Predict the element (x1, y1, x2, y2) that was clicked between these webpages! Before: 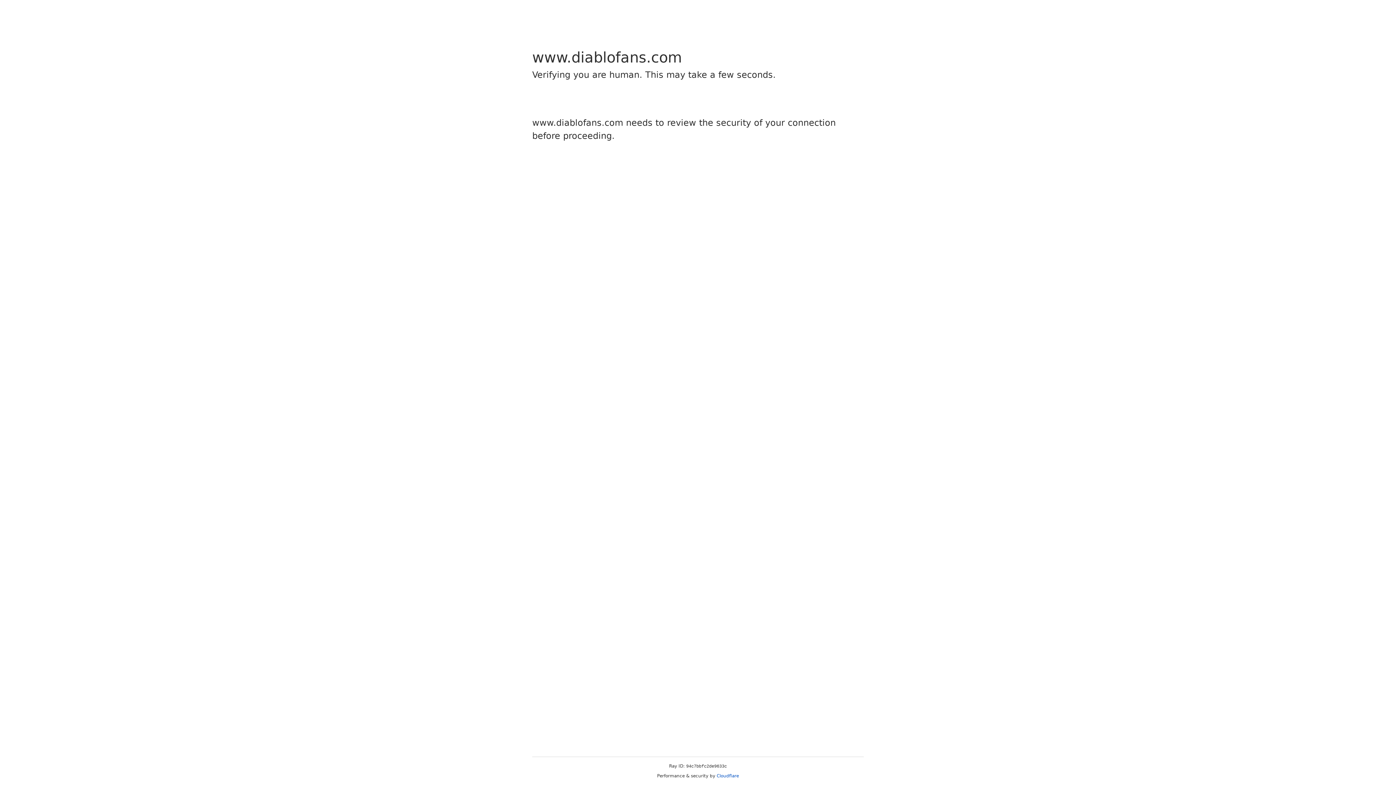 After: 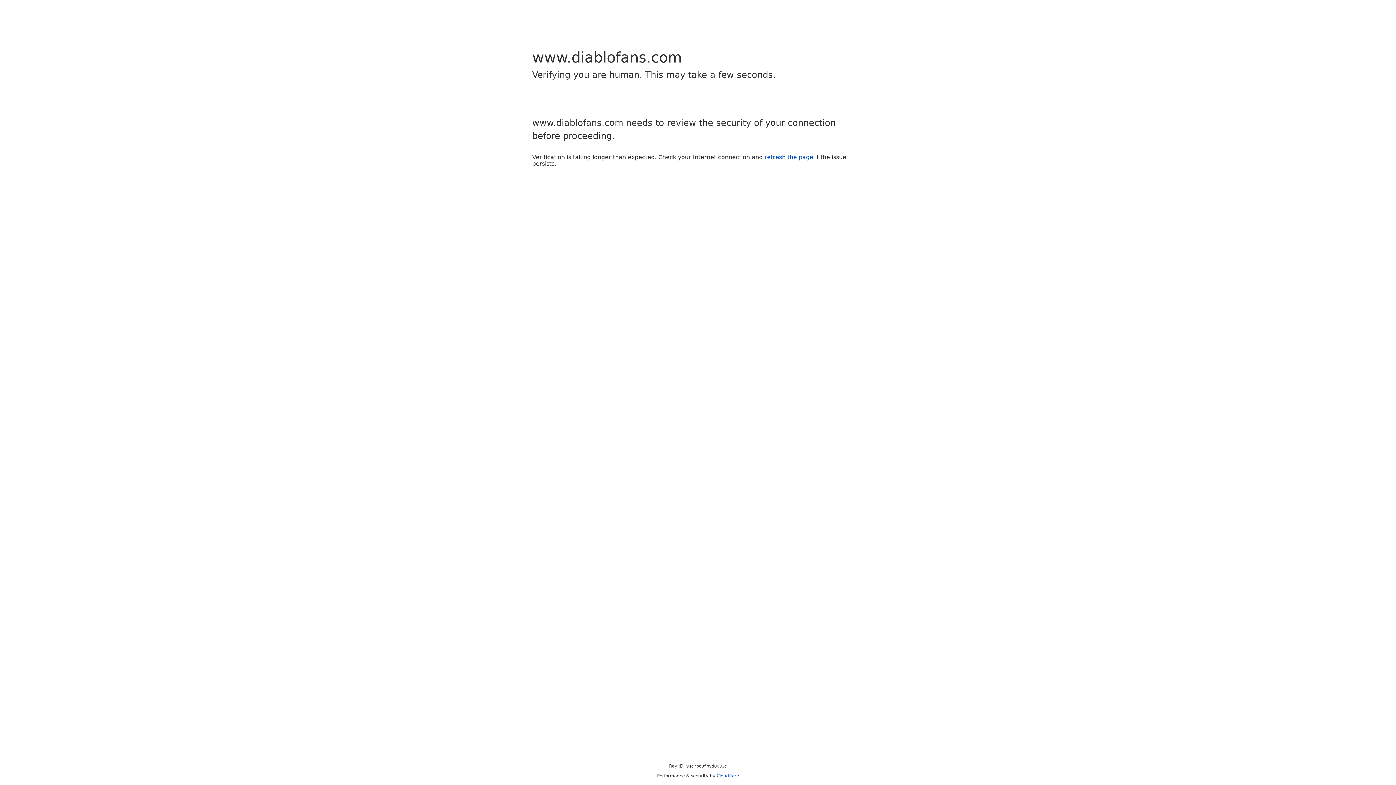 Action: bbox: (716, 773, 739, 778) label: Cloudflare